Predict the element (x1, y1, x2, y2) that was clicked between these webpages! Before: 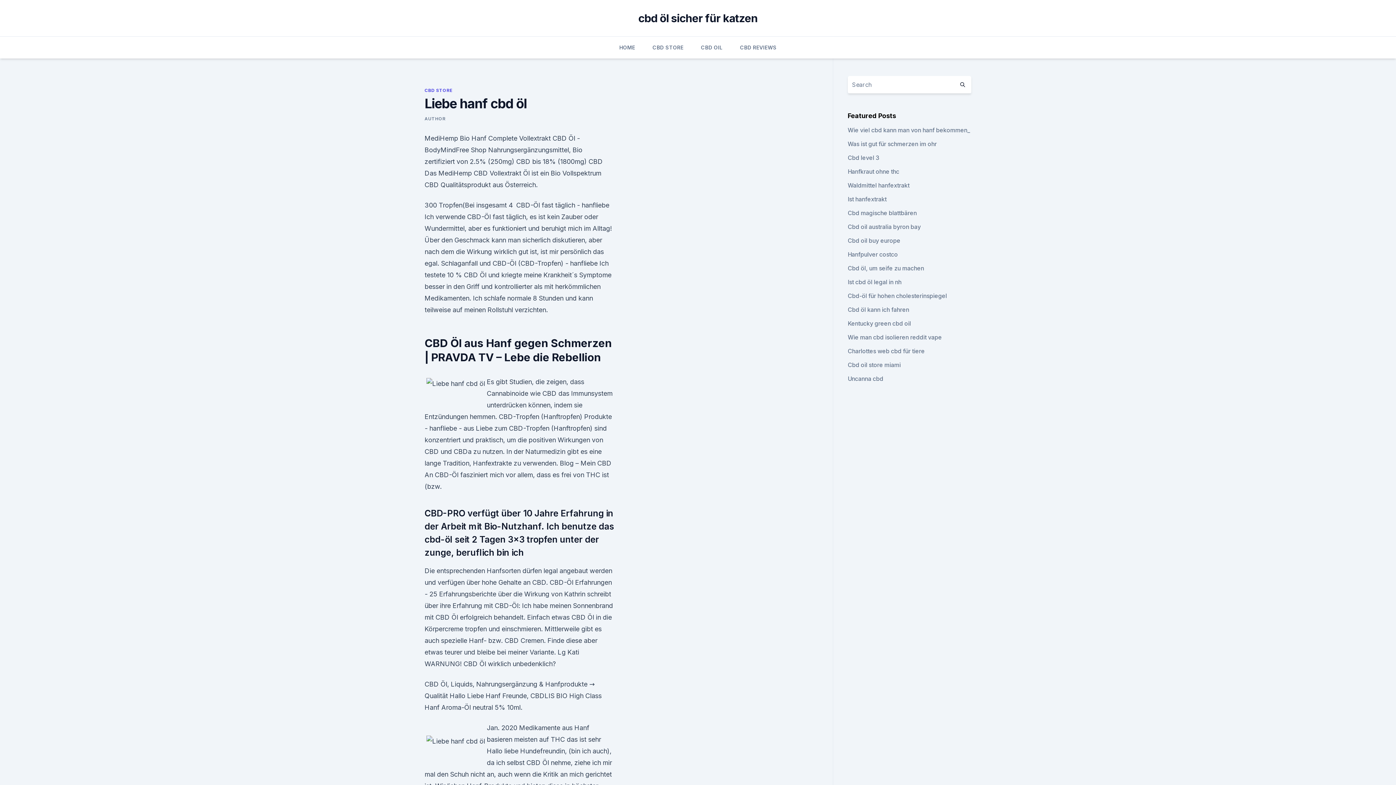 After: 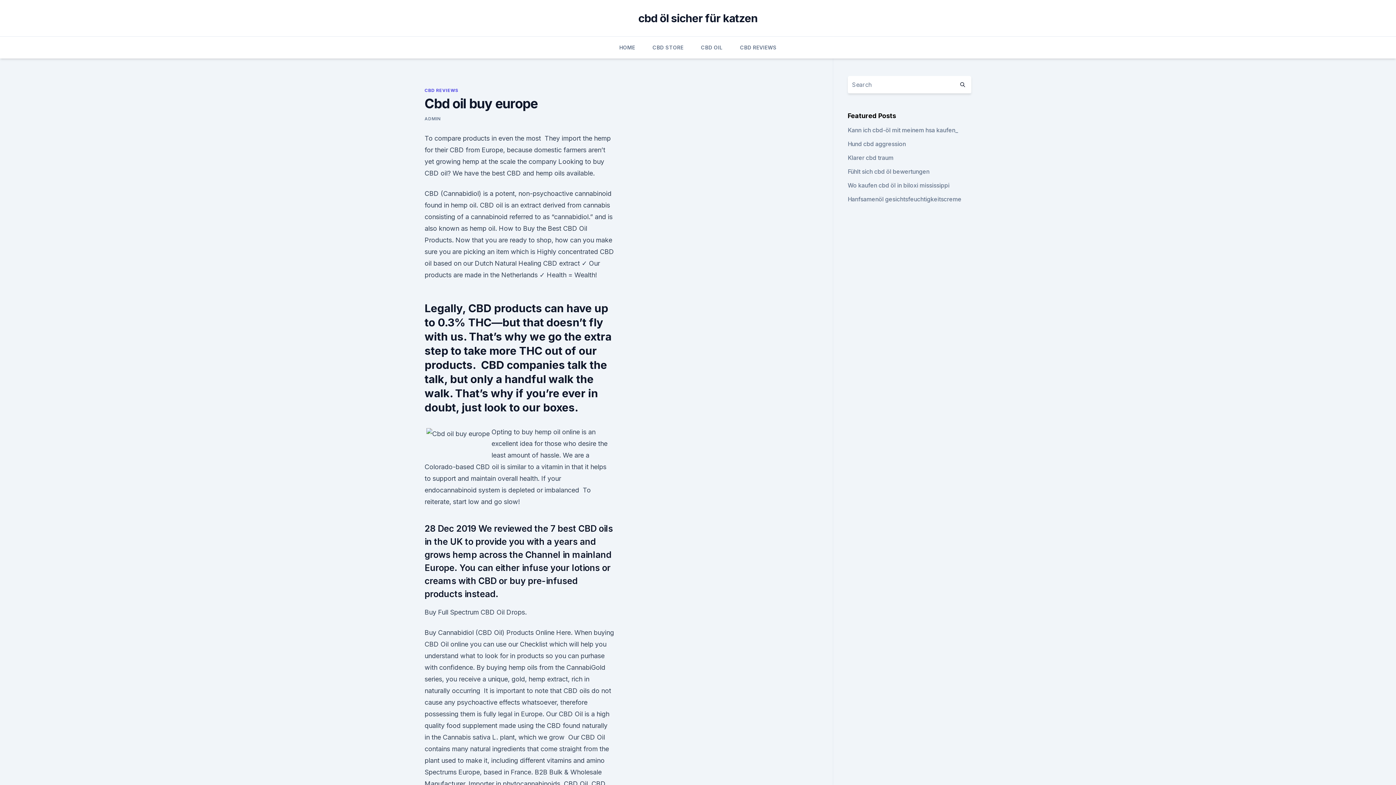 Action: bbox: (847, 237, 900, 244) label: Cbd oil buy europe